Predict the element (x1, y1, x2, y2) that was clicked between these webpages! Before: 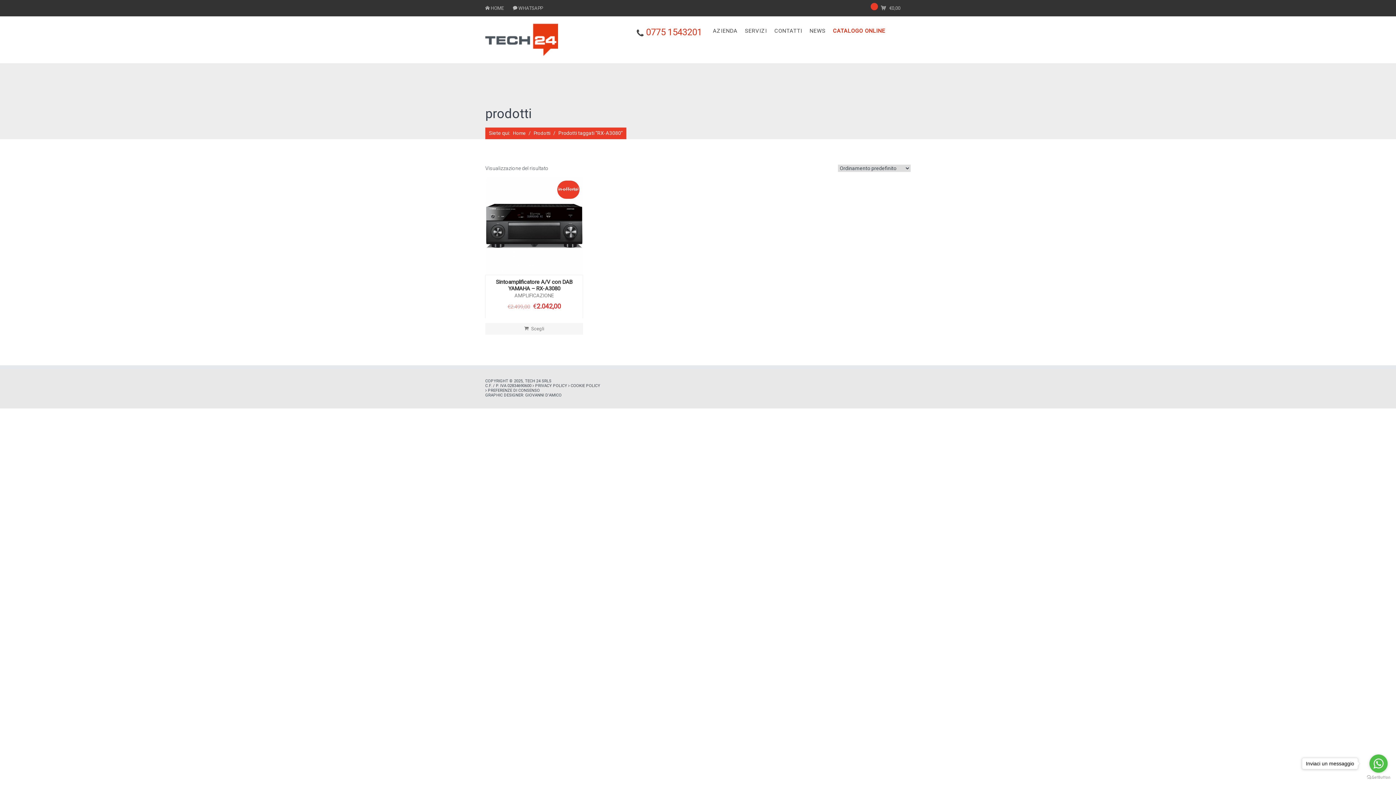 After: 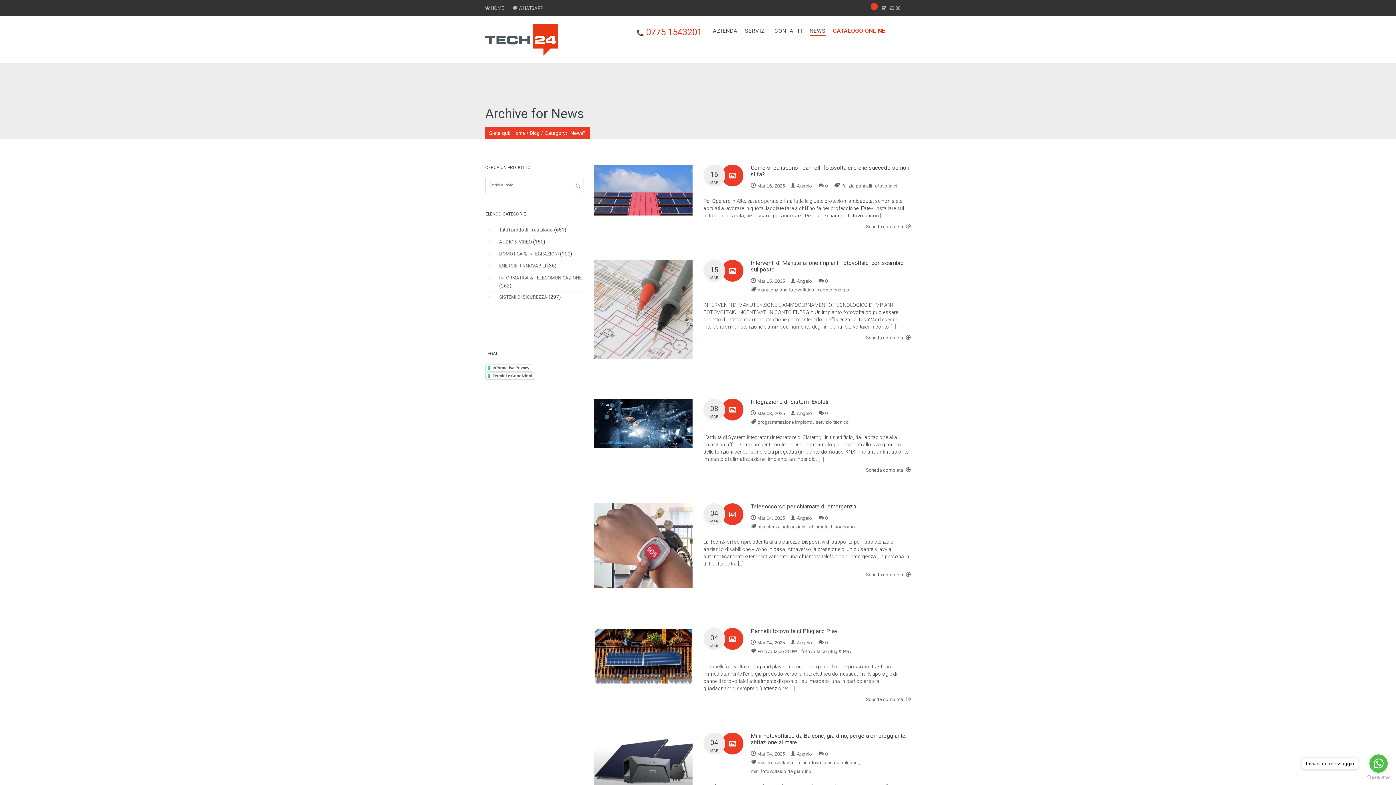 Action: label: NEWS bbox: (809, 26, 825, 35)